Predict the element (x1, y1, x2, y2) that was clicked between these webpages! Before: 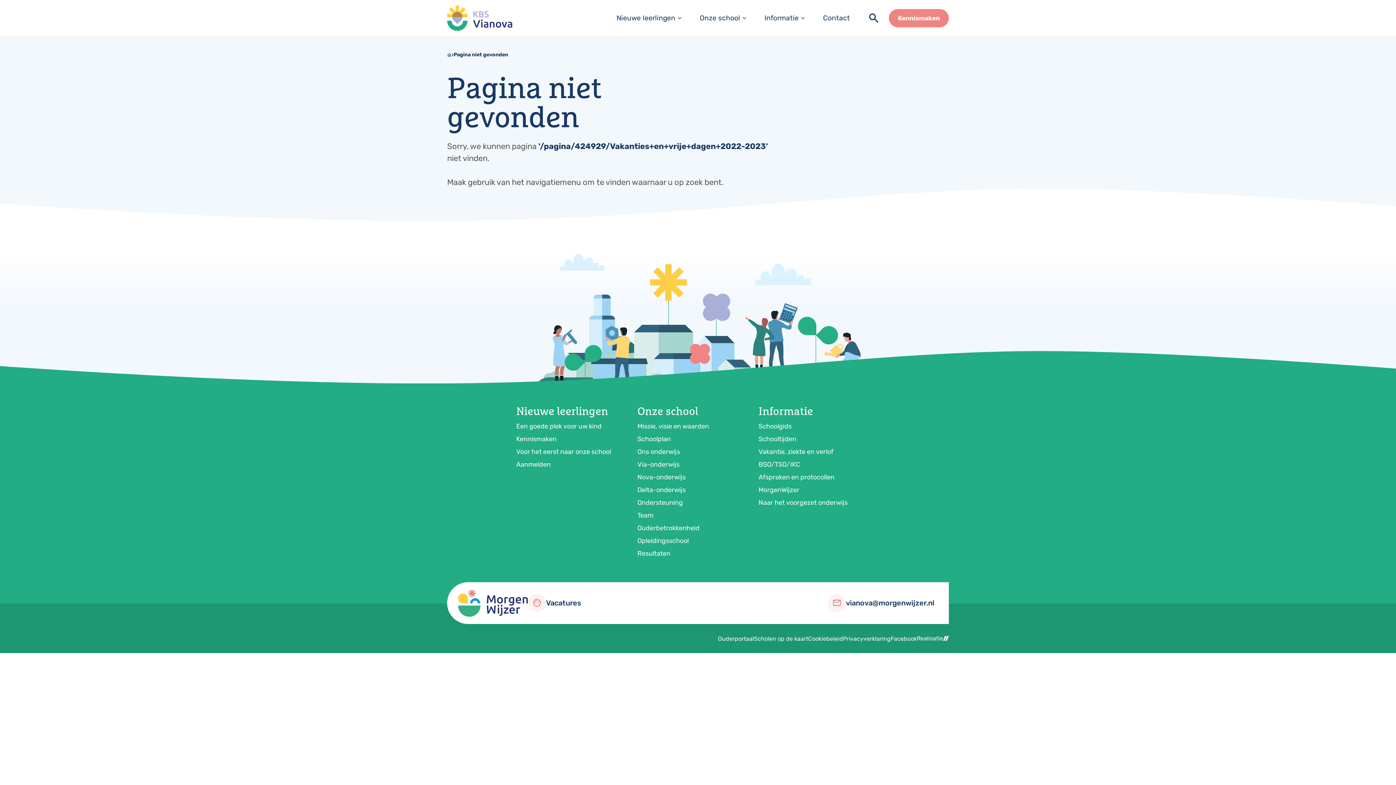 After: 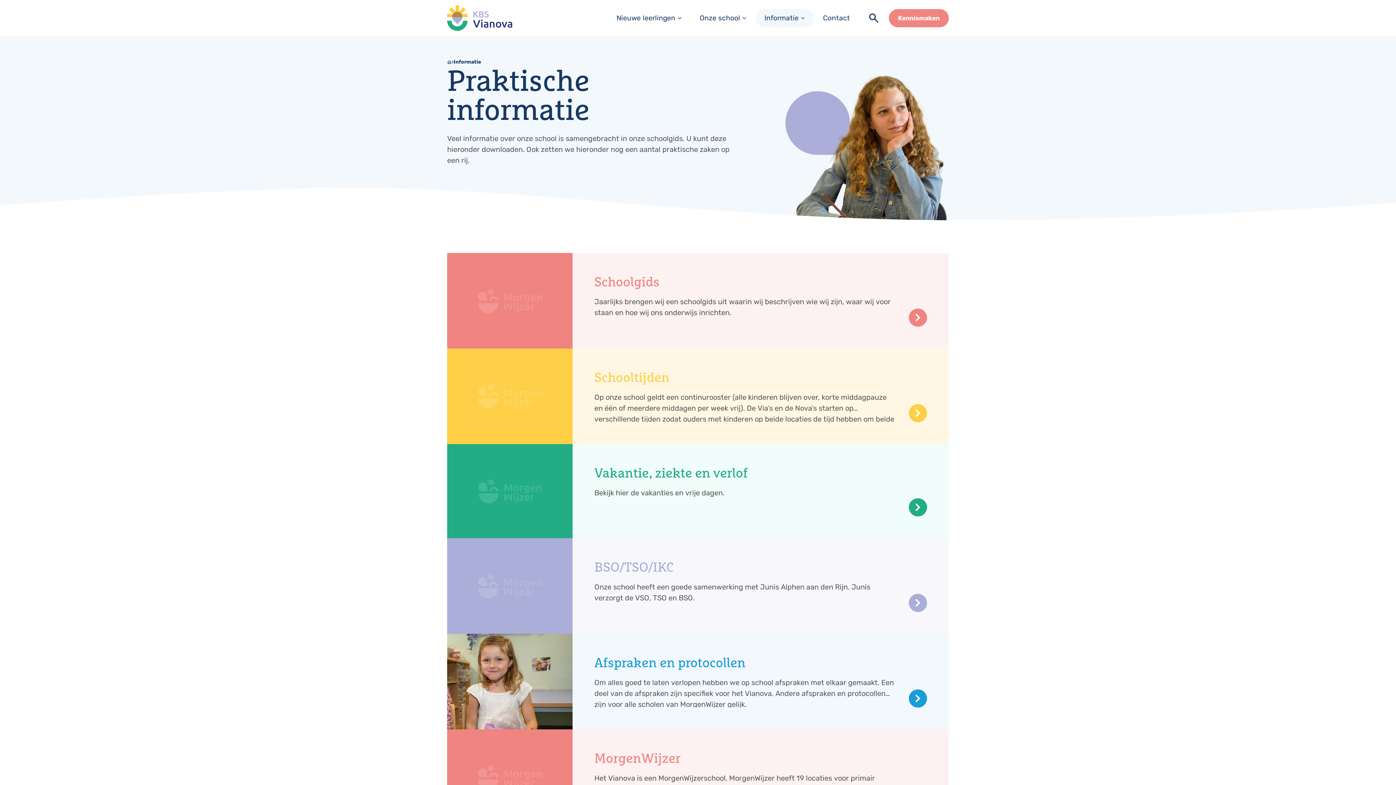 Action: label: Informatie bbox: (755, 9, 814, 27)